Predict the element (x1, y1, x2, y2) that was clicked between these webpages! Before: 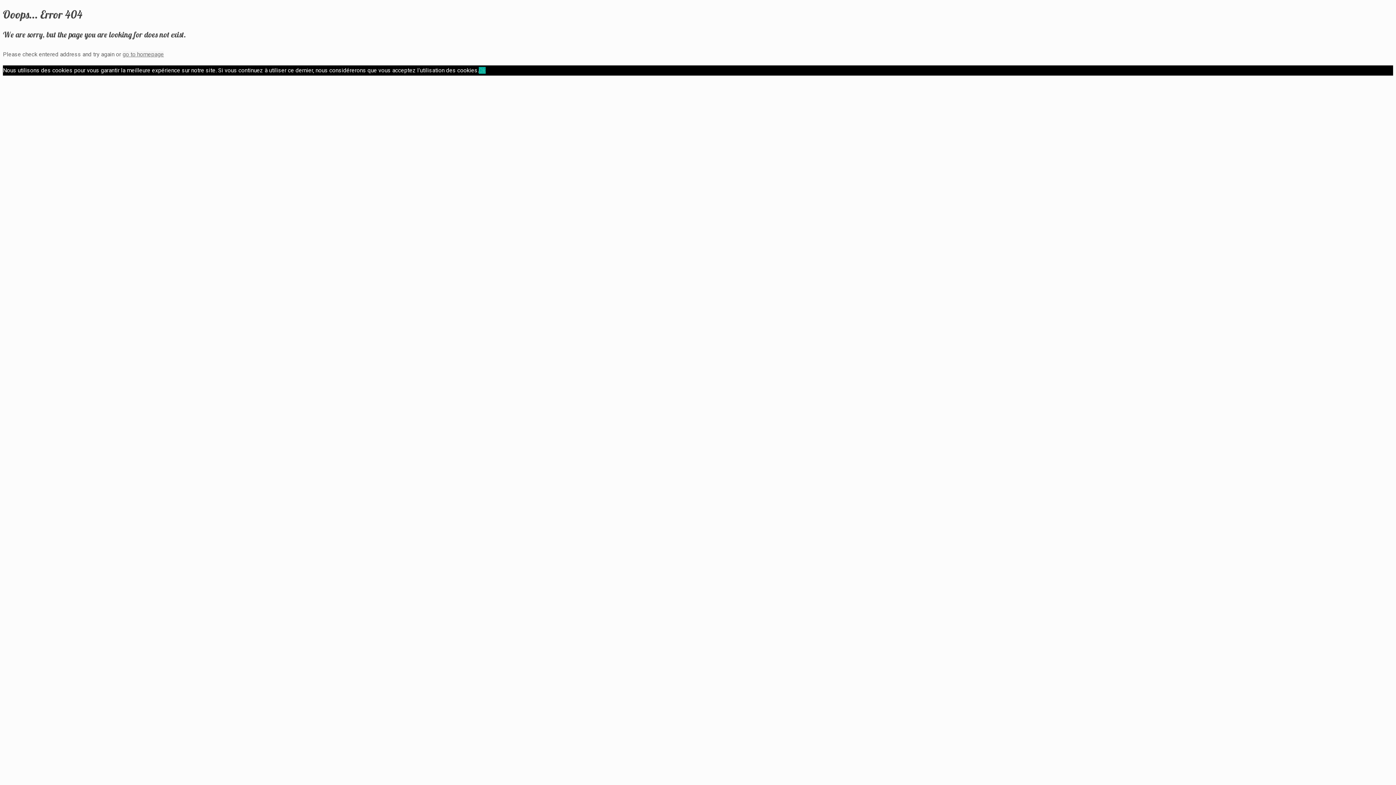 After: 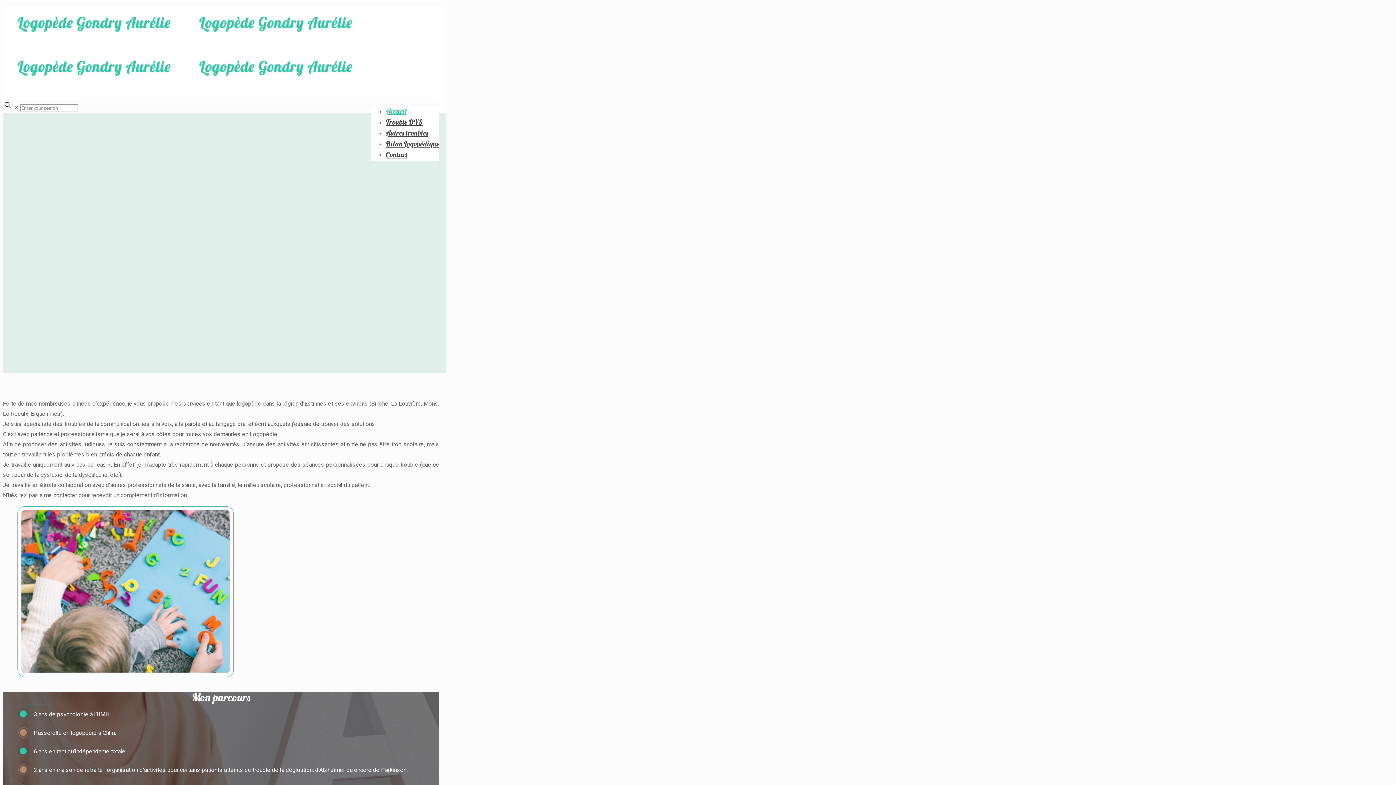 Action: bbox: (122, 50, 164, 57) label: go to homepage